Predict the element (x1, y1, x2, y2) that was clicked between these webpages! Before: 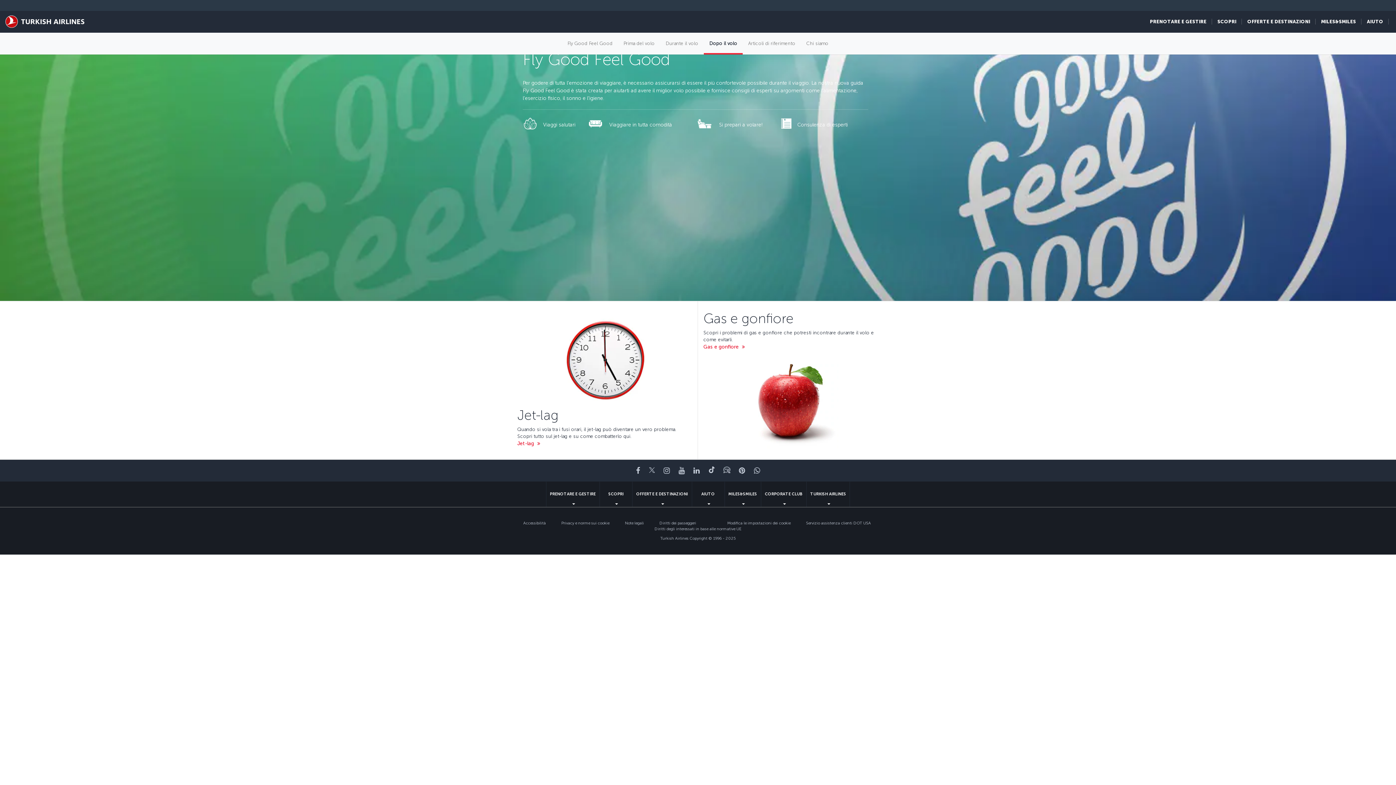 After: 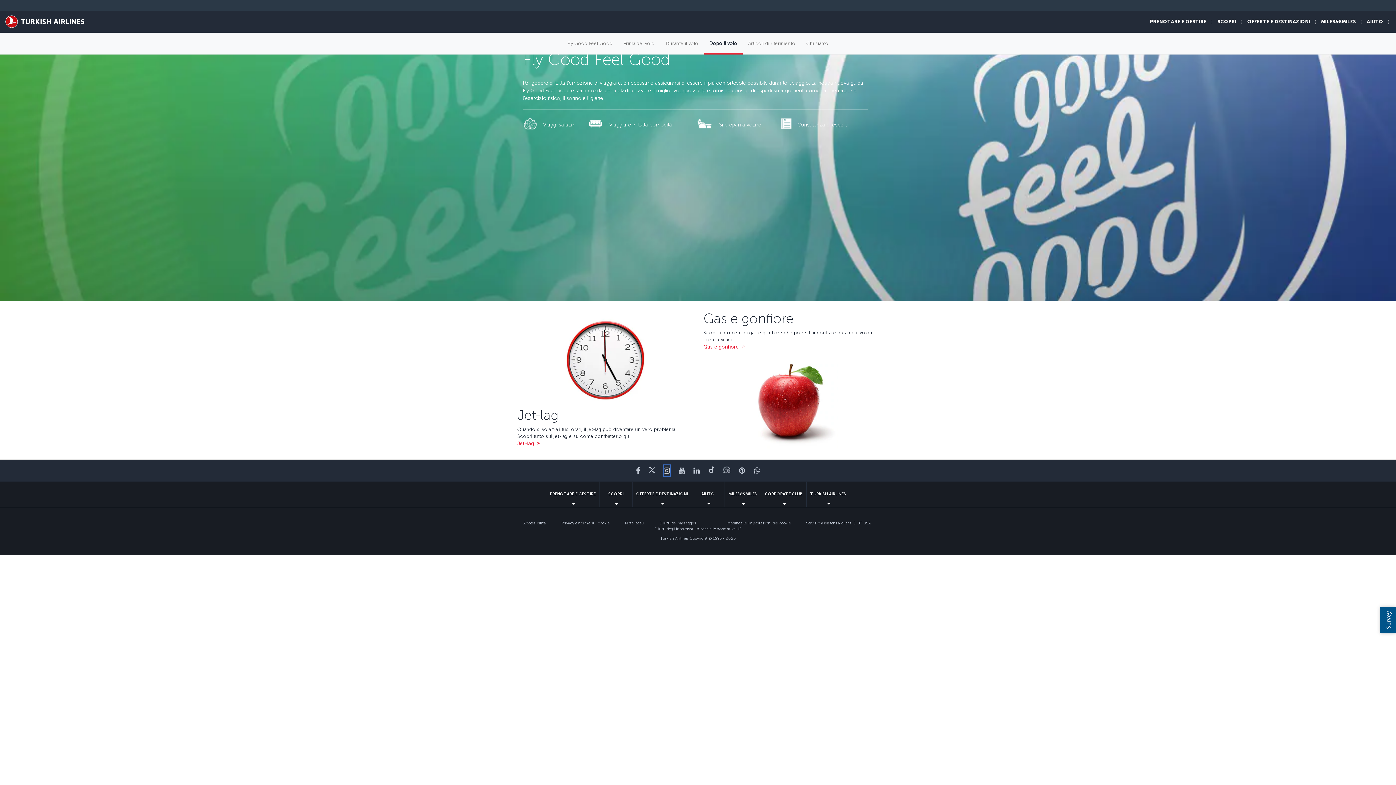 Action: bbox: (663, 465, 670, 476) label: Instagram